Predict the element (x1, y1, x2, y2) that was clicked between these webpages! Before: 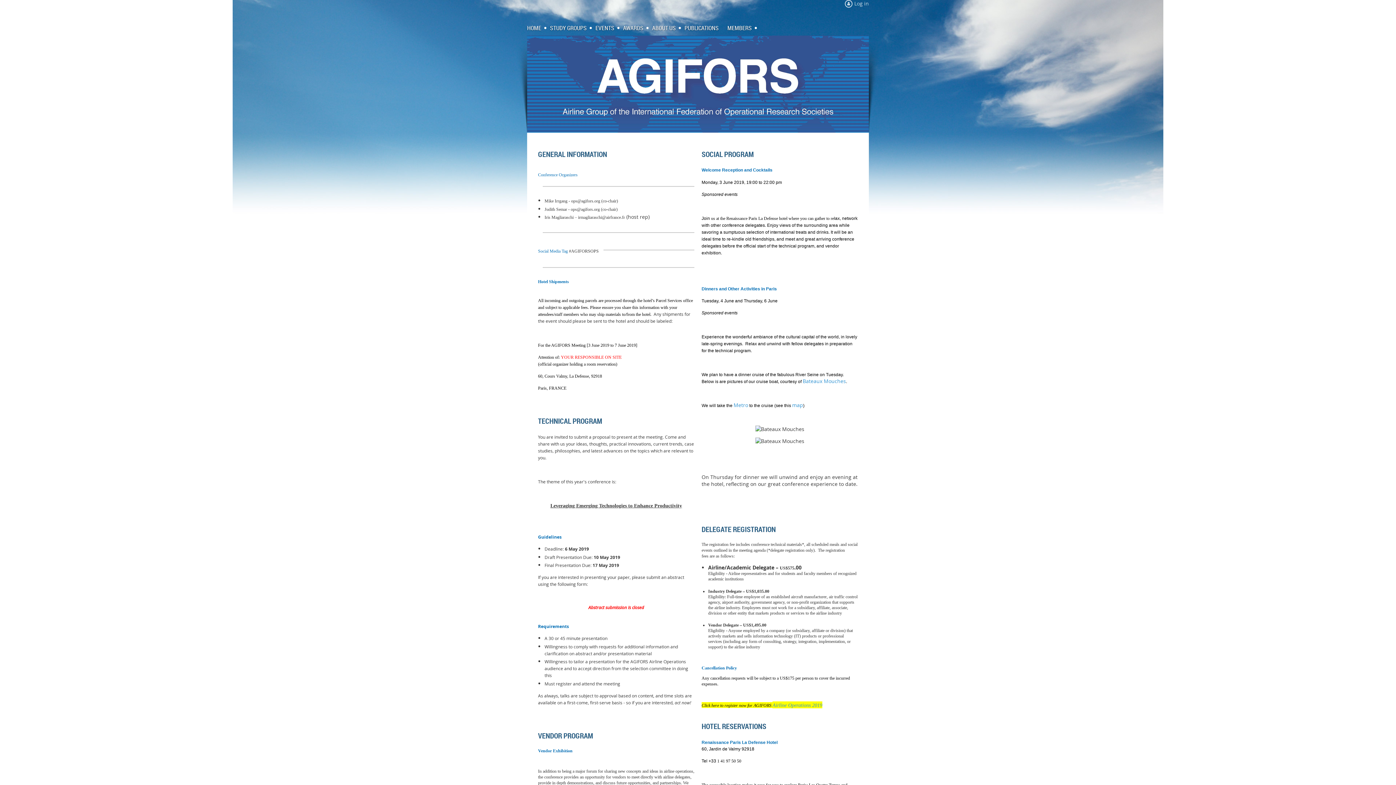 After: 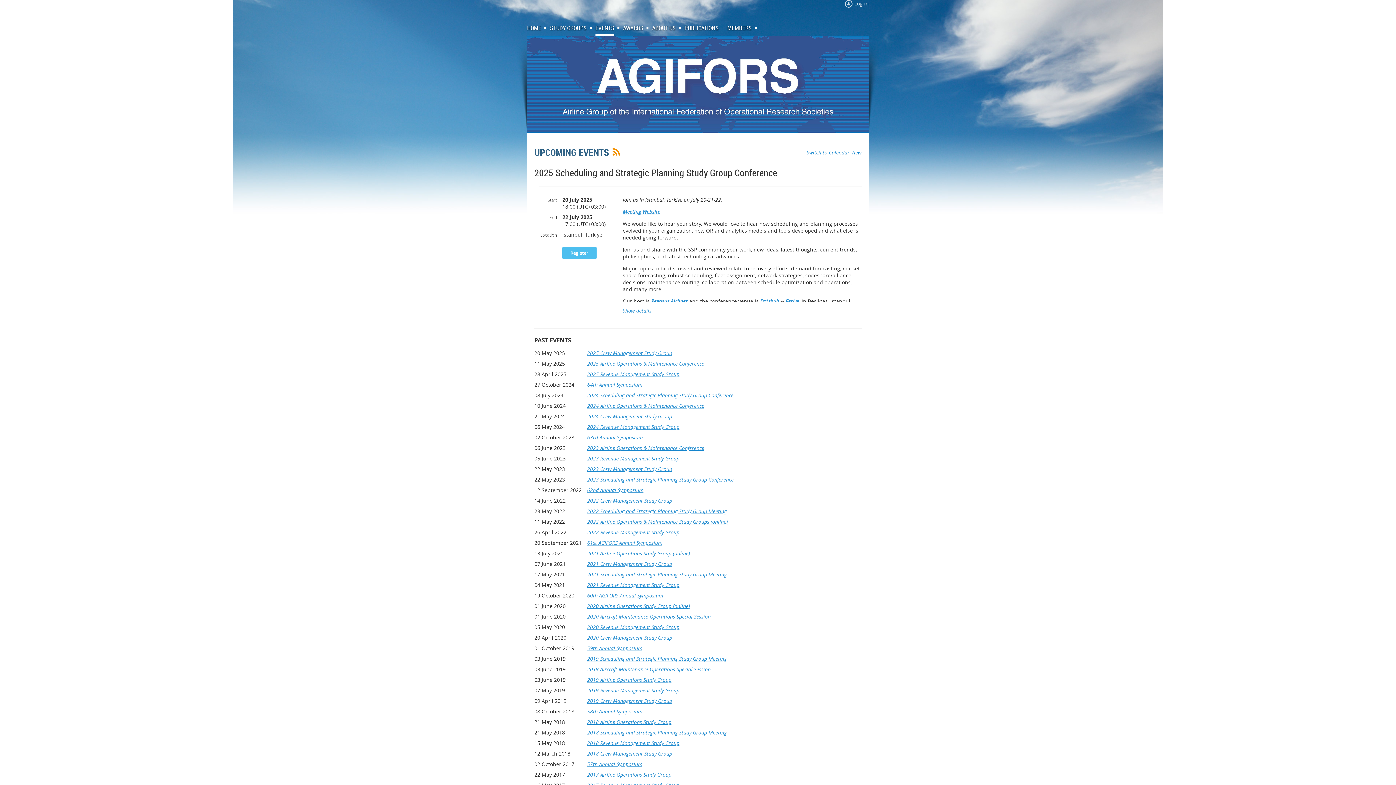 Action: bbox: (595, 22, 623, 33) label: EVENTS